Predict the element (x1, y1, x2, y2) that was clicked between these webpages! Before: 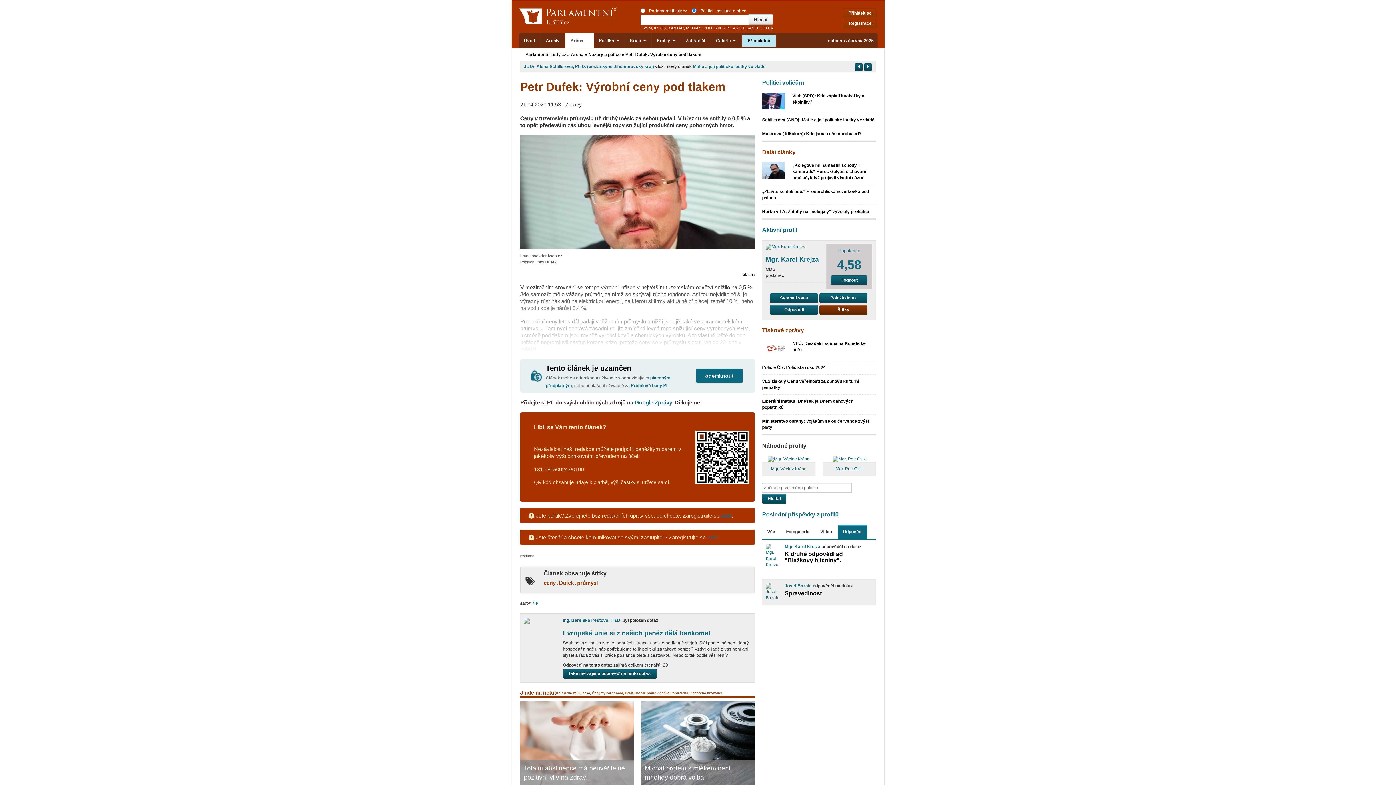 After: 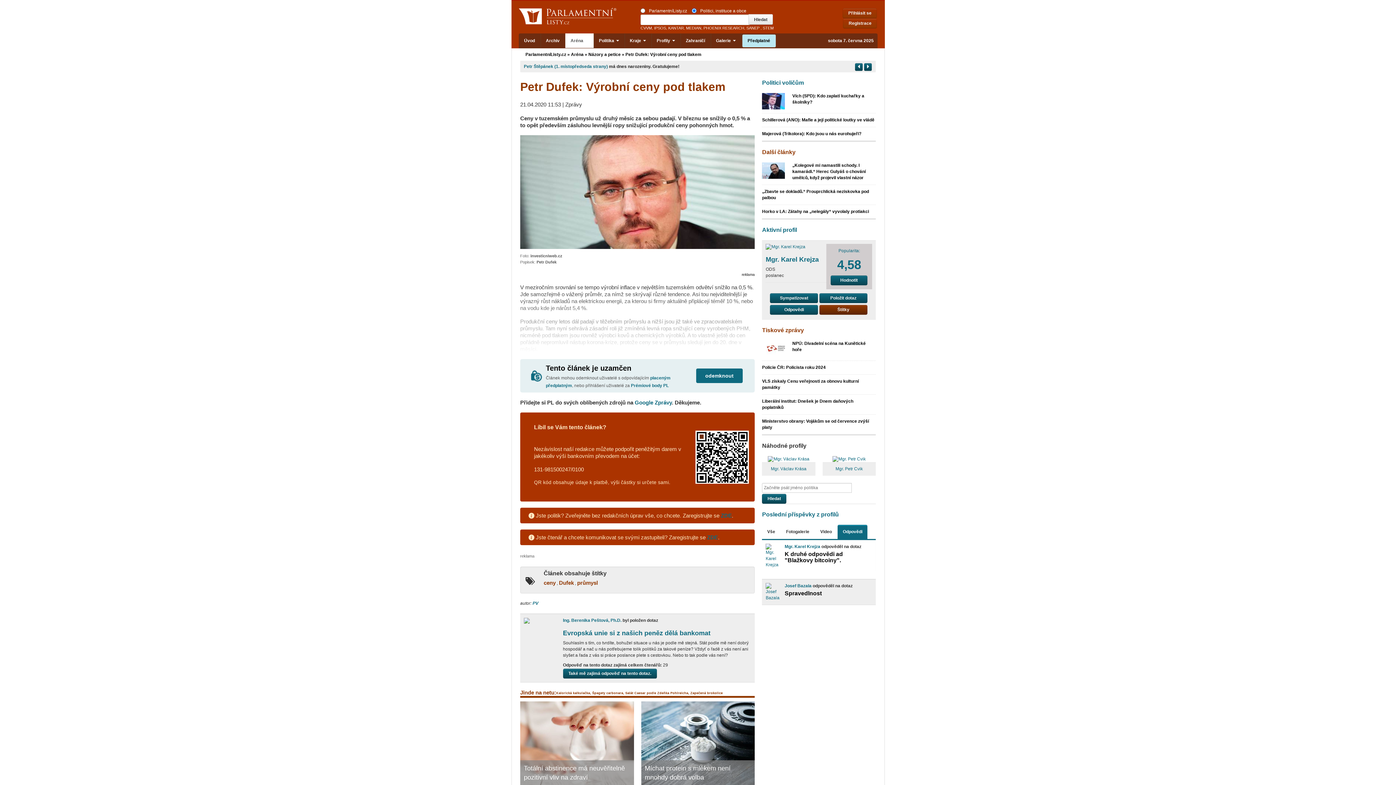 Action: bbox: (837, 525, 867, 539) label: Odpovědi